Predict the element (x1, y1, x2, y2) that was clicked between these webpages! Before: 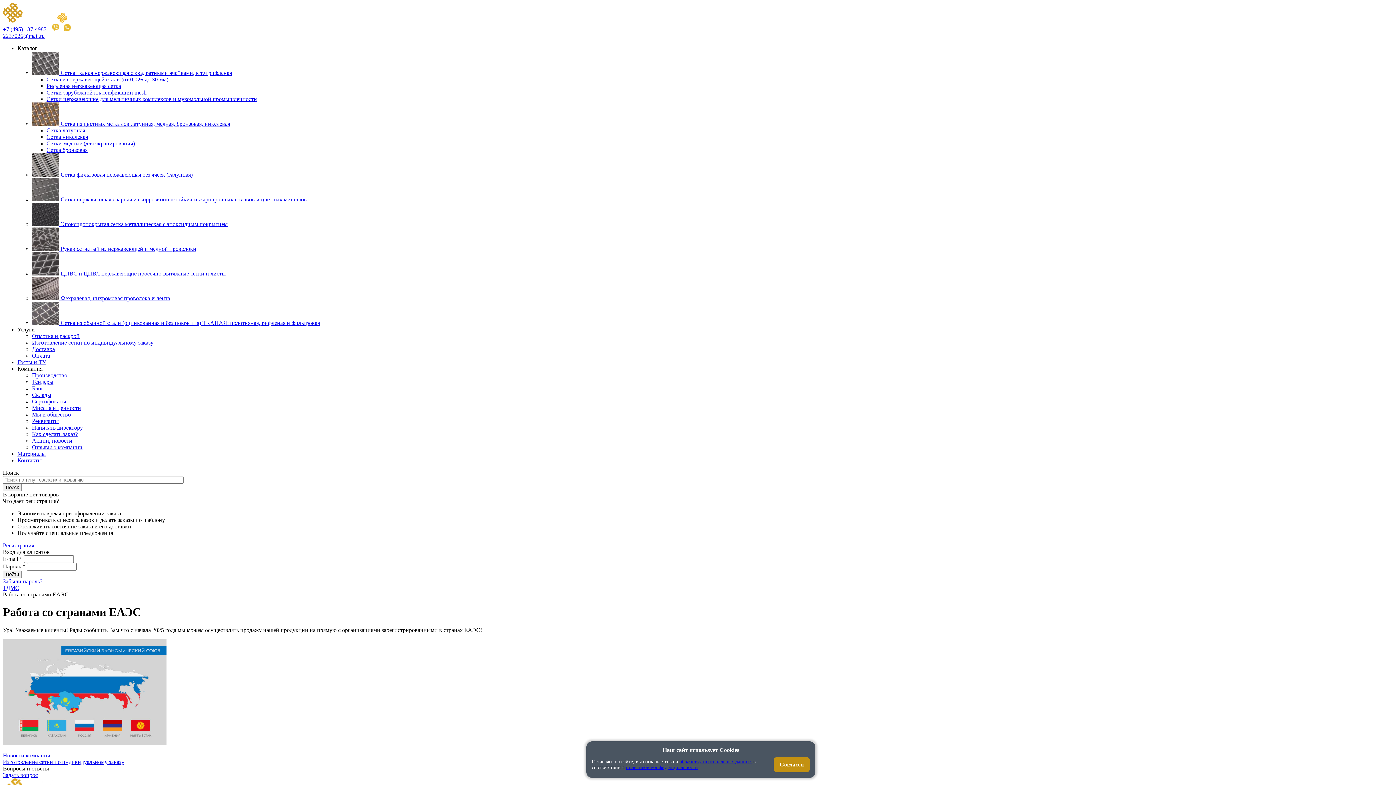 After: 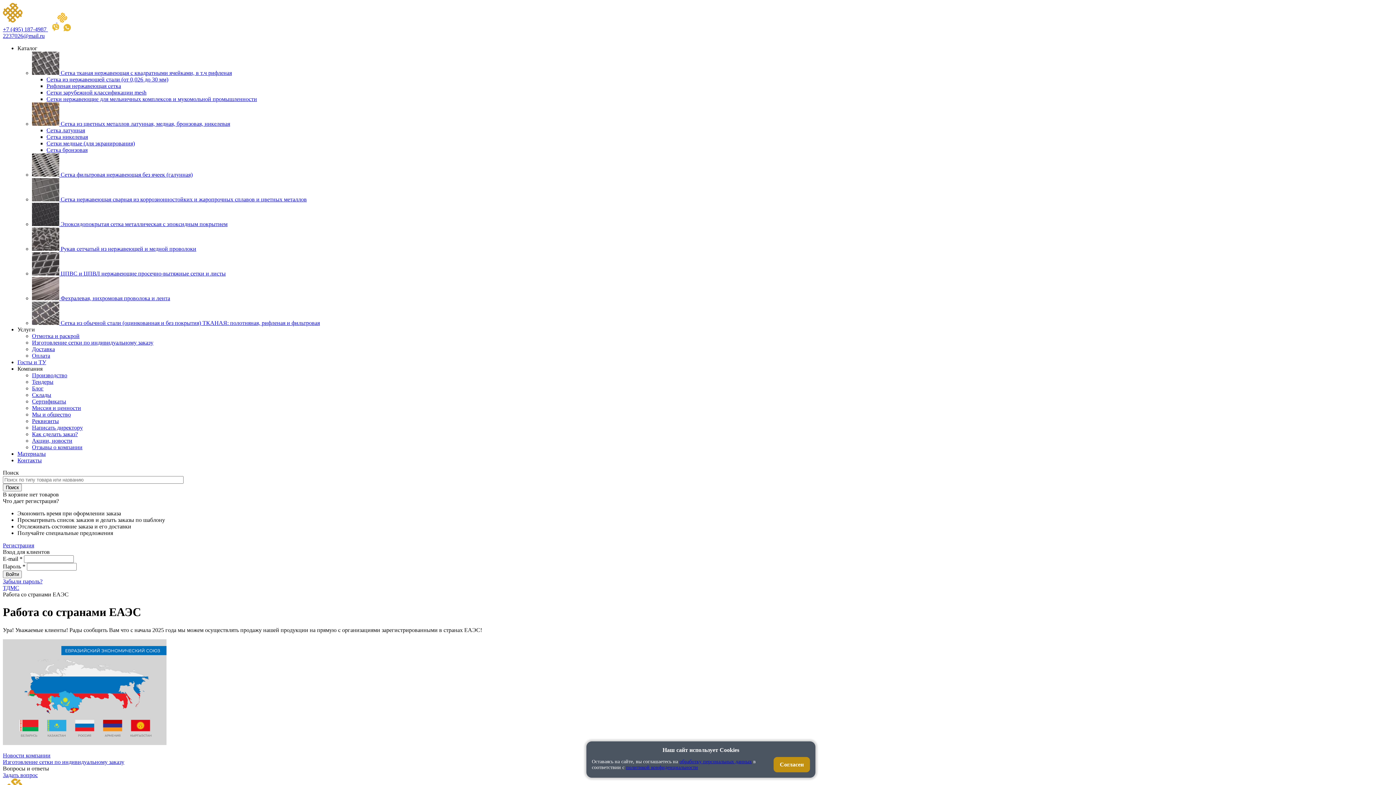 Action: bbox: (63, 26, 70, 32)